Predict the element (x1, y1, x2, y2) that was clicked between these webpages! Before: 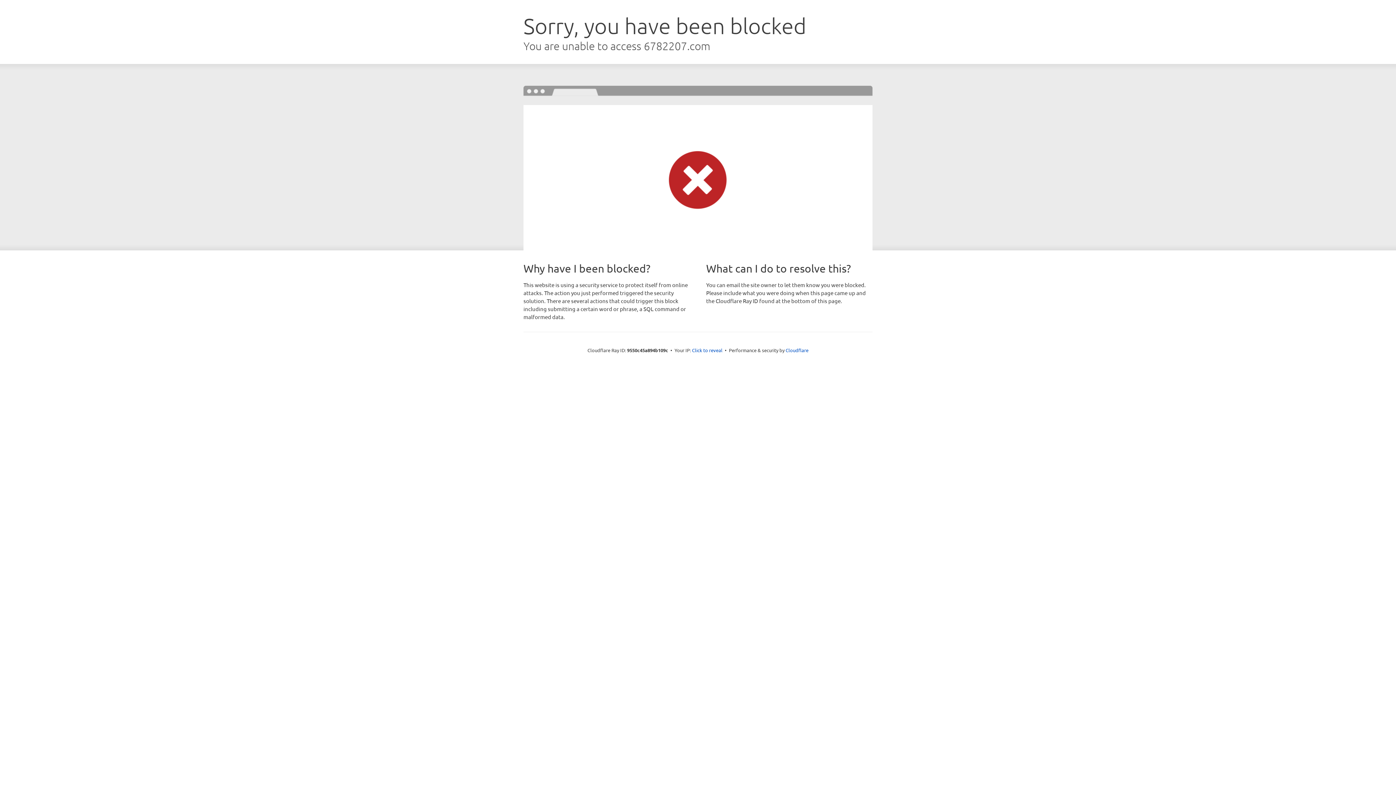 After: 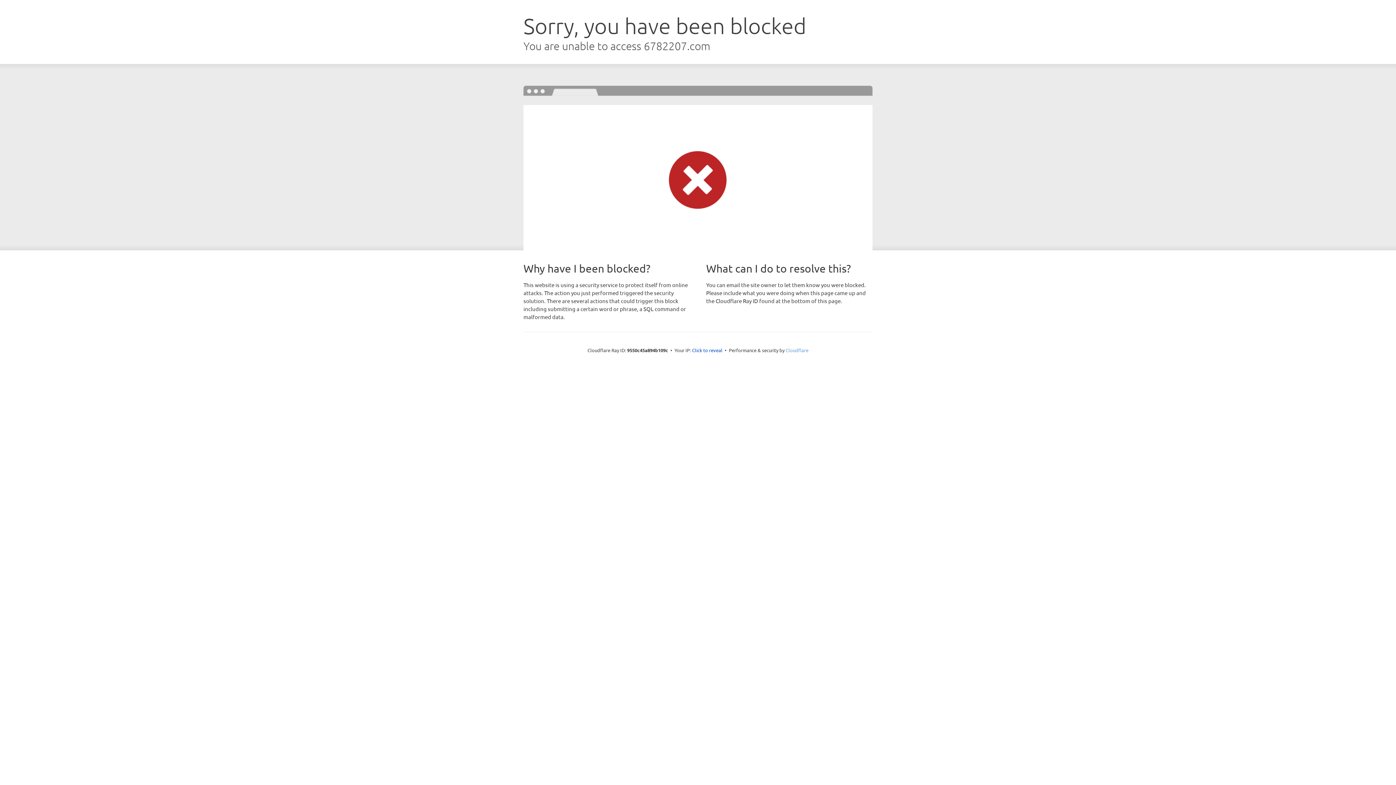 Action: bbox: (785, 347, 808, 353) label: Cloudflare